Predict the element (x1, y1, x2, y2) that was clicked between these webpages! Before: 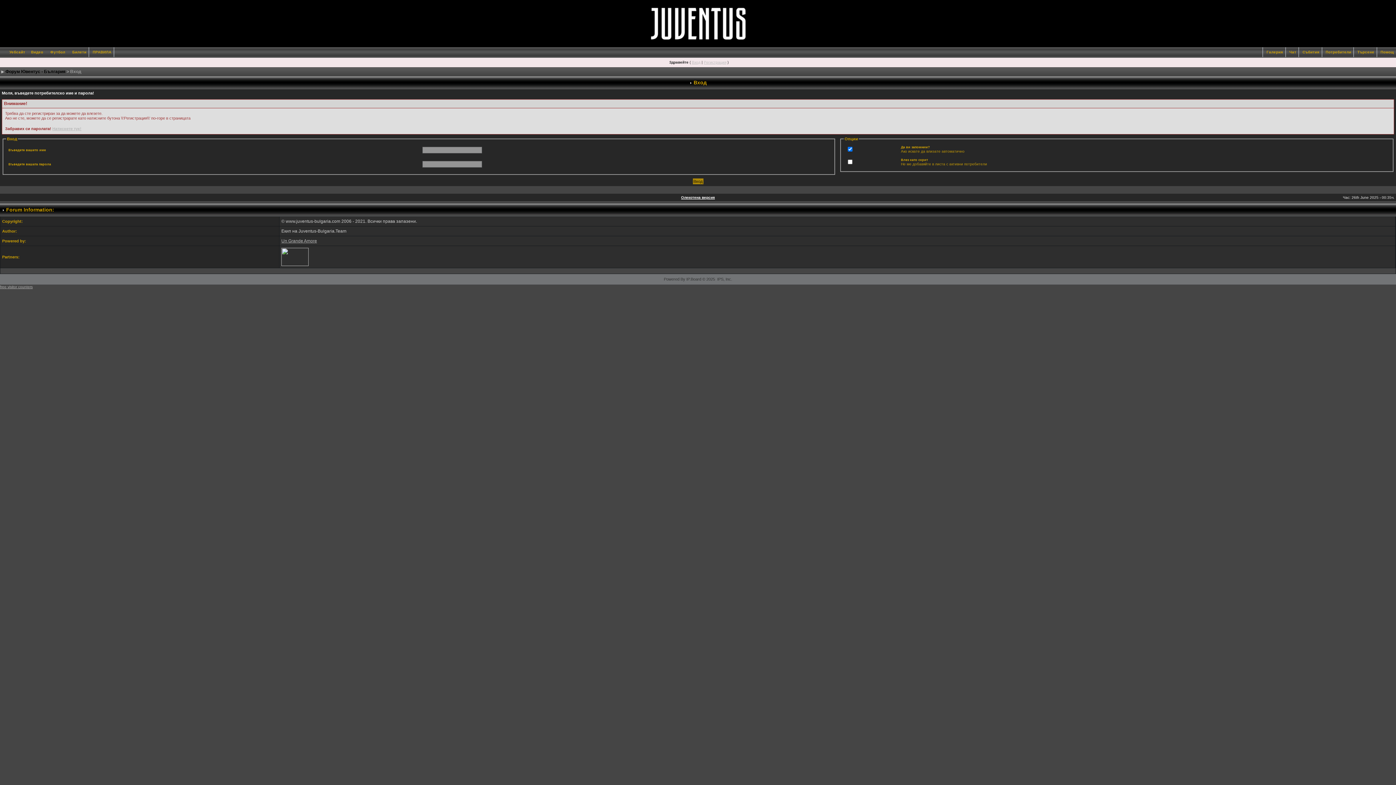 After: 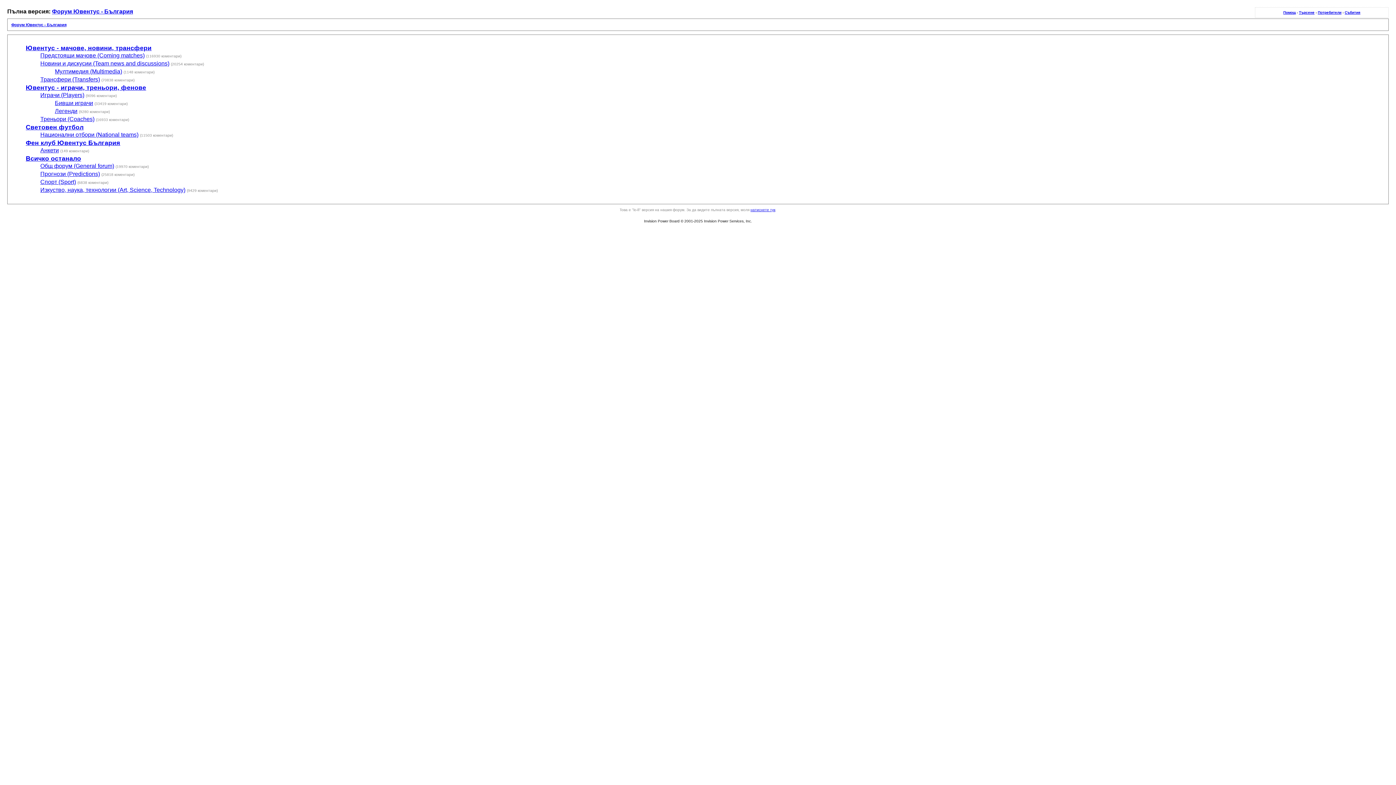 Action: label: Олекотена версия bbox: (681, 195, 715, 199)